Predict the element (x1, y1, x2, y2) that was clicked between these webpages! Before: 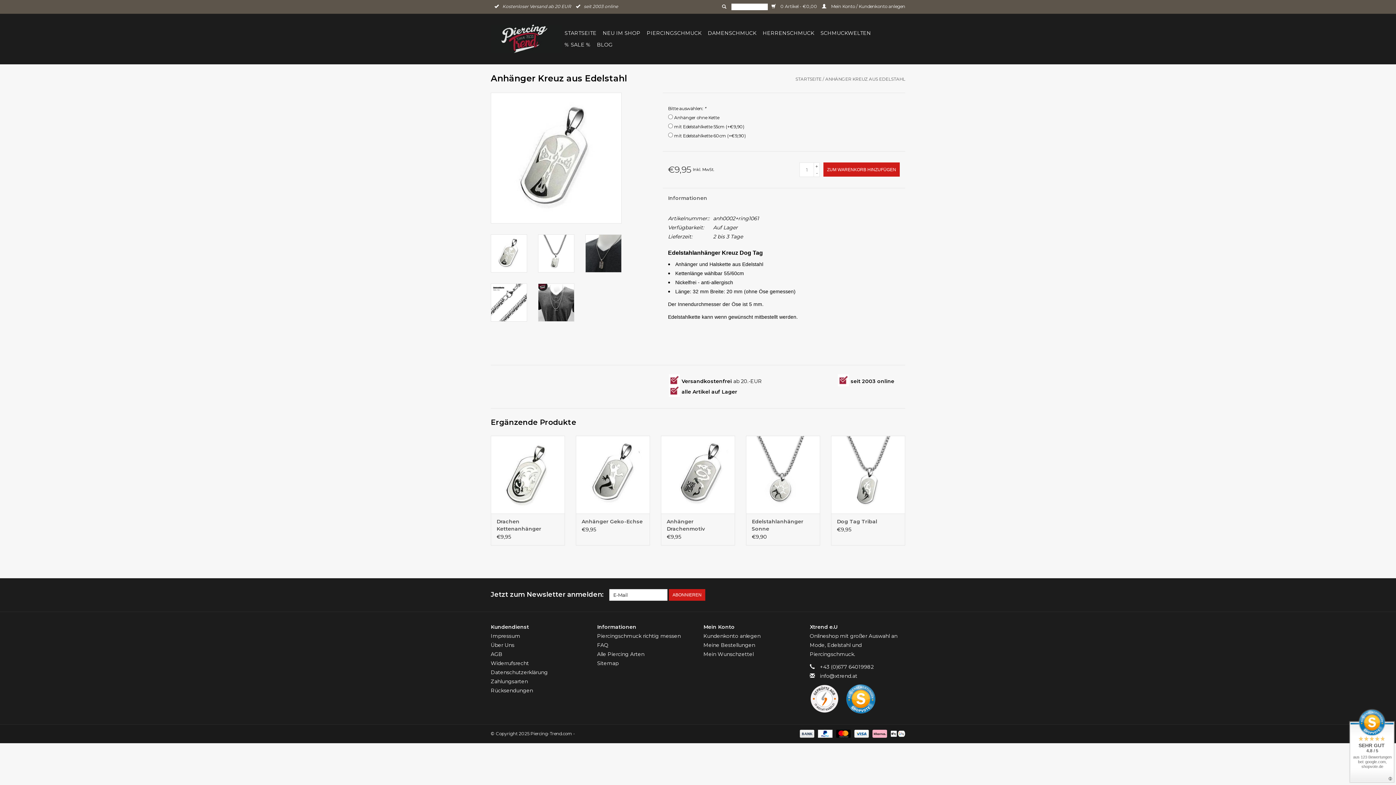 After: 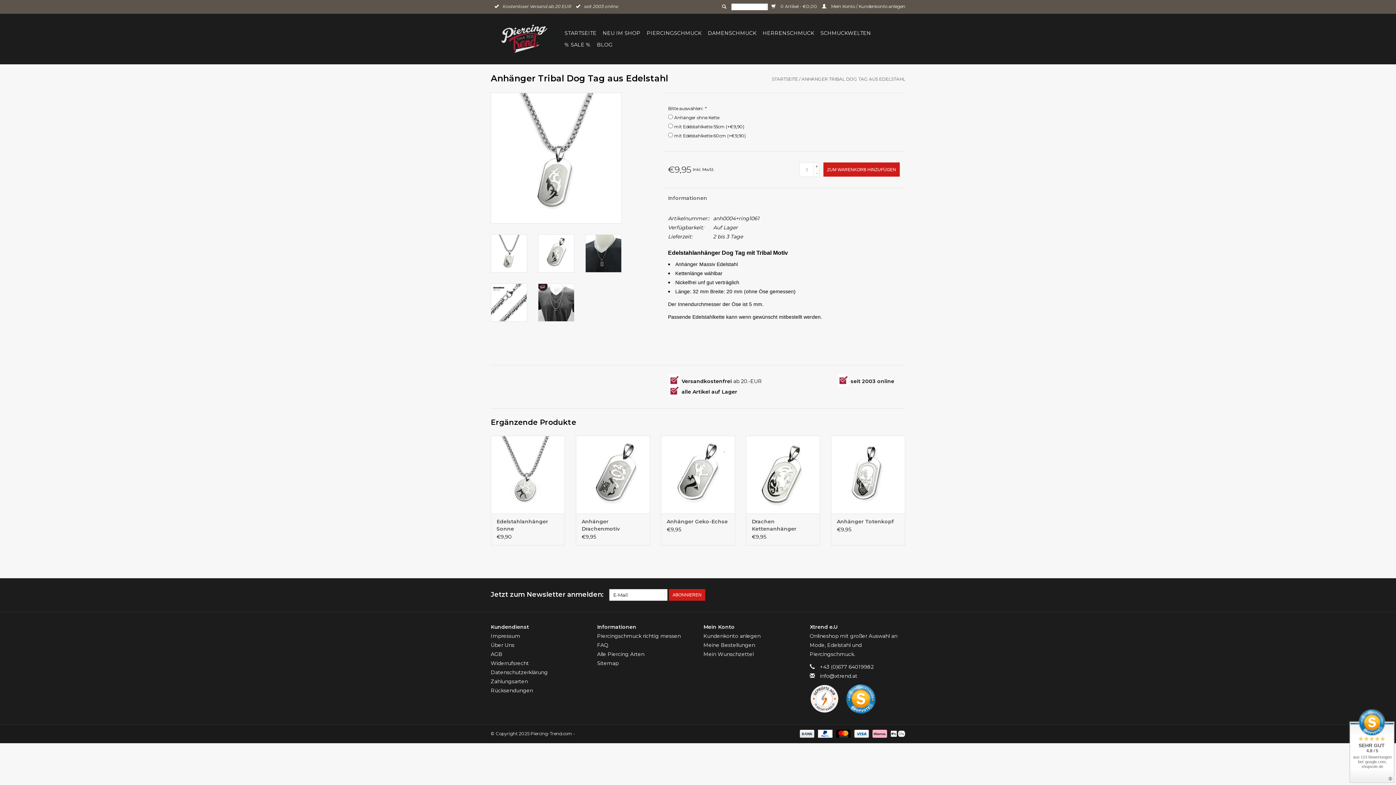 Action: bbox: (831, 435, 905, 513)